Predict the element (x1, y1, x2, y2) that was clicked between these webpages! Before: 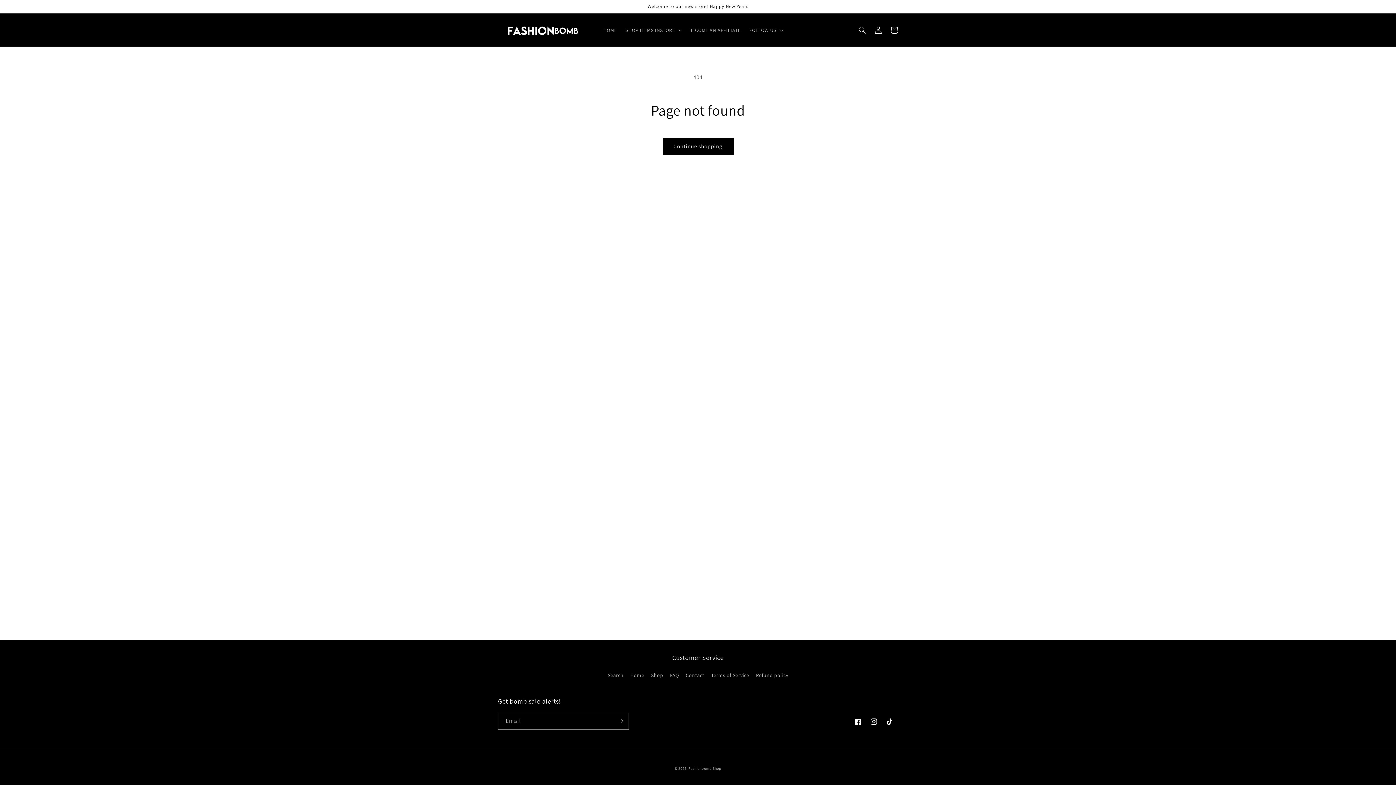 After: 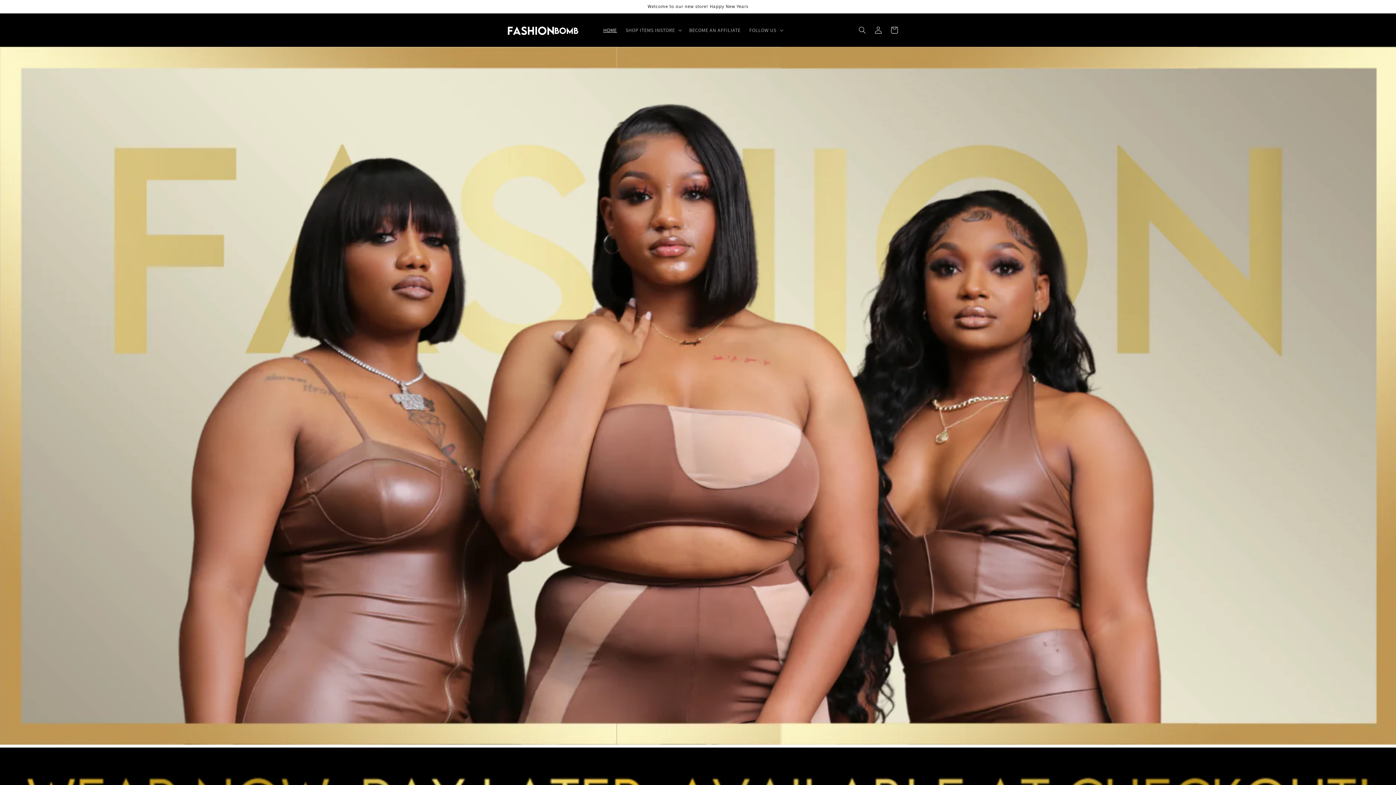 Action: bbox: (688, 766, 721, 771) label: Fashionbomb Shop